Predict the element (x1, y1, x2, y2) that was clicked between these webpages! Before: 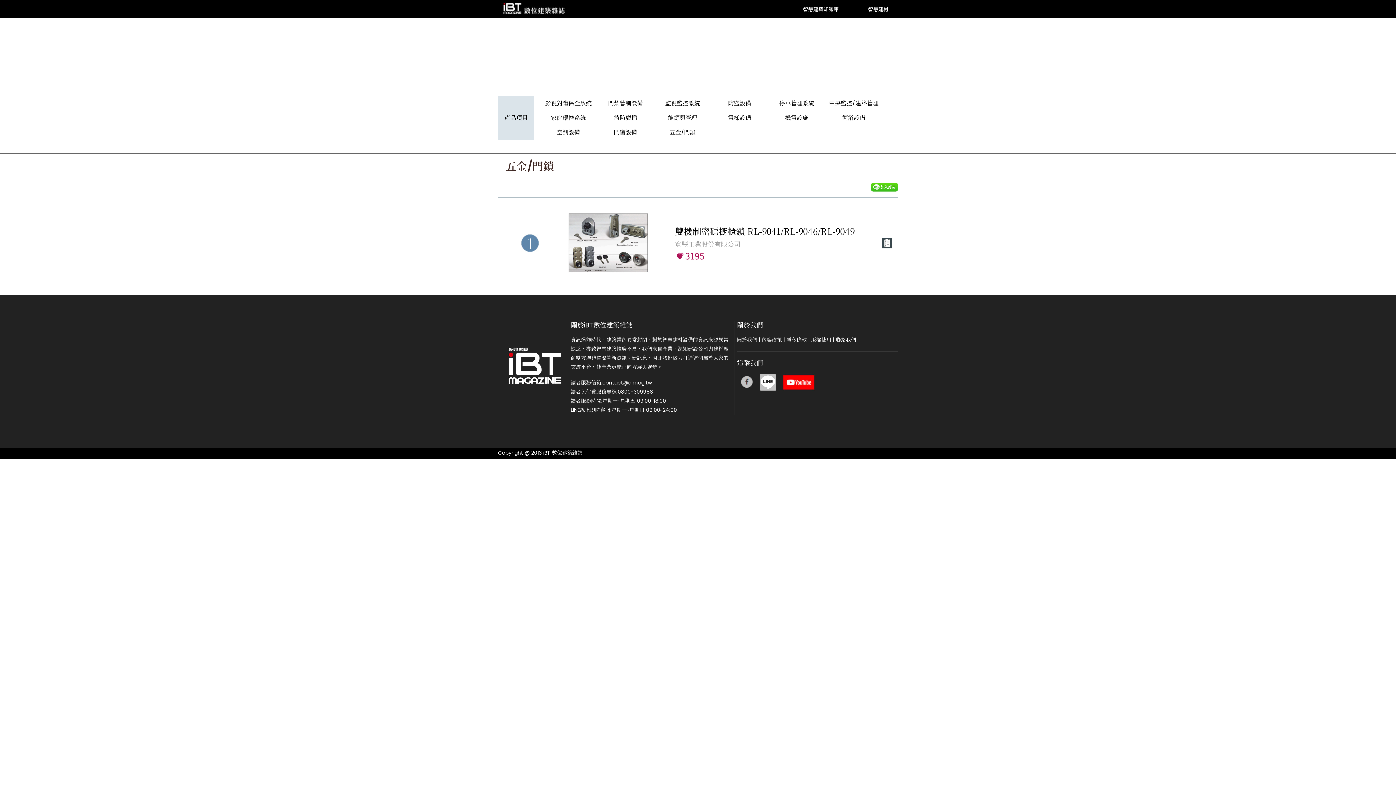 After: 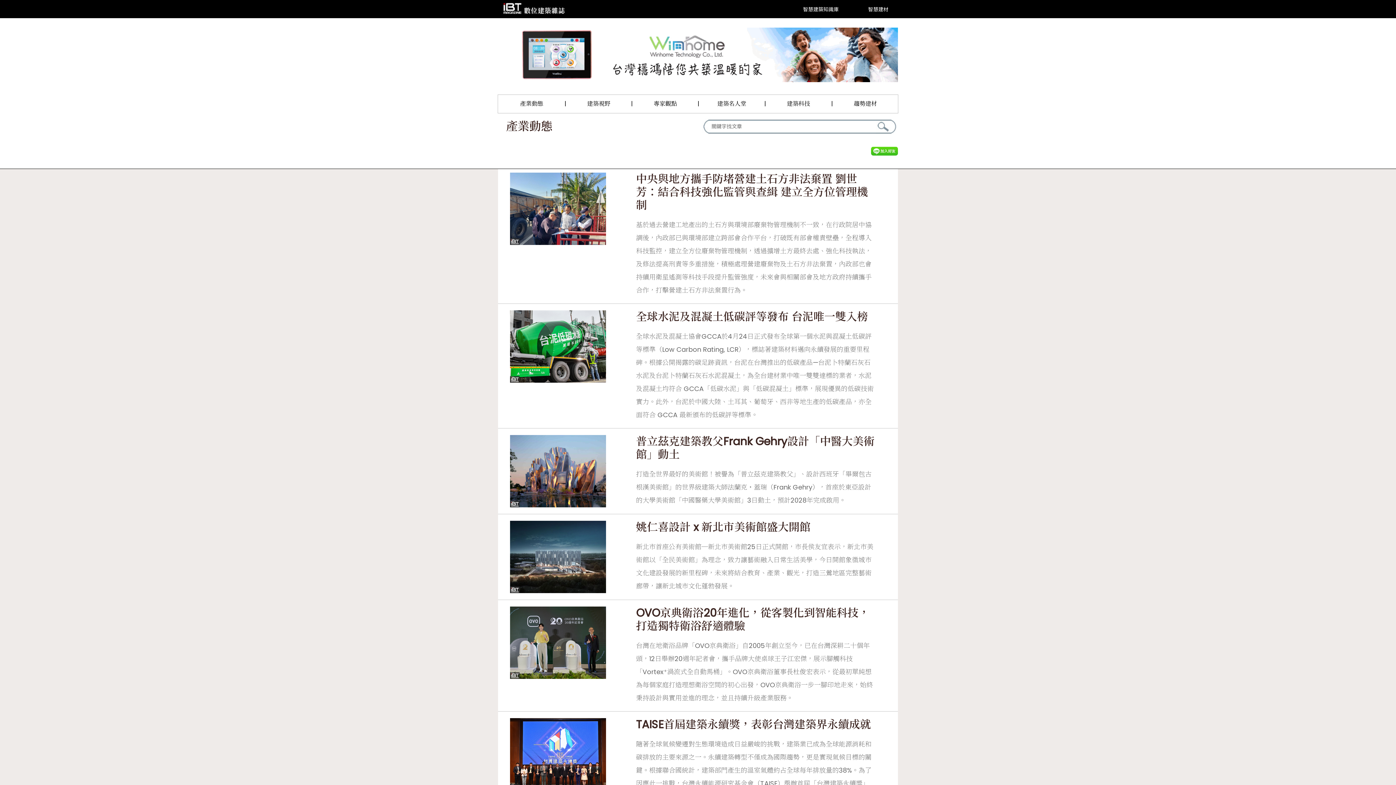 Action: bbox: (803, 5, 838, 12) label: 智慧建築知識庫